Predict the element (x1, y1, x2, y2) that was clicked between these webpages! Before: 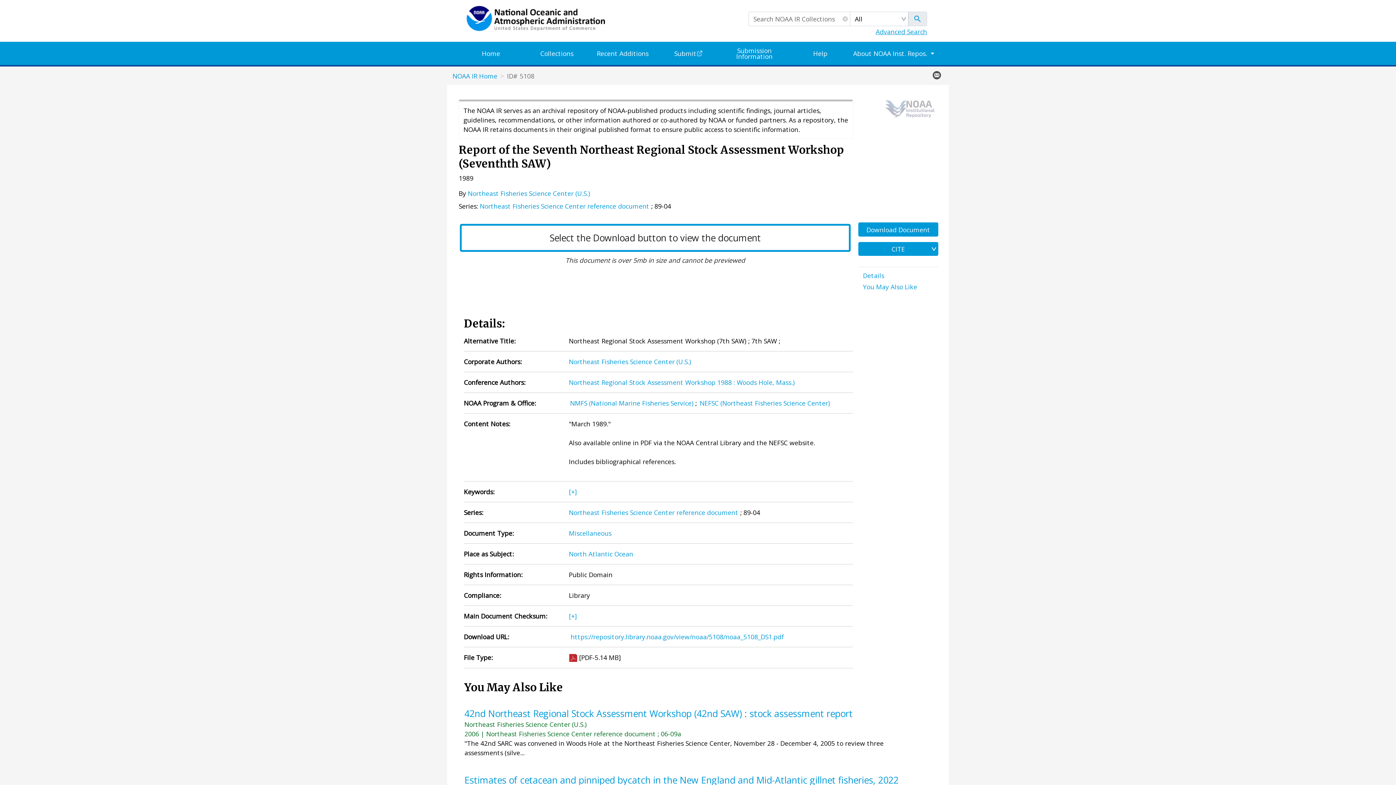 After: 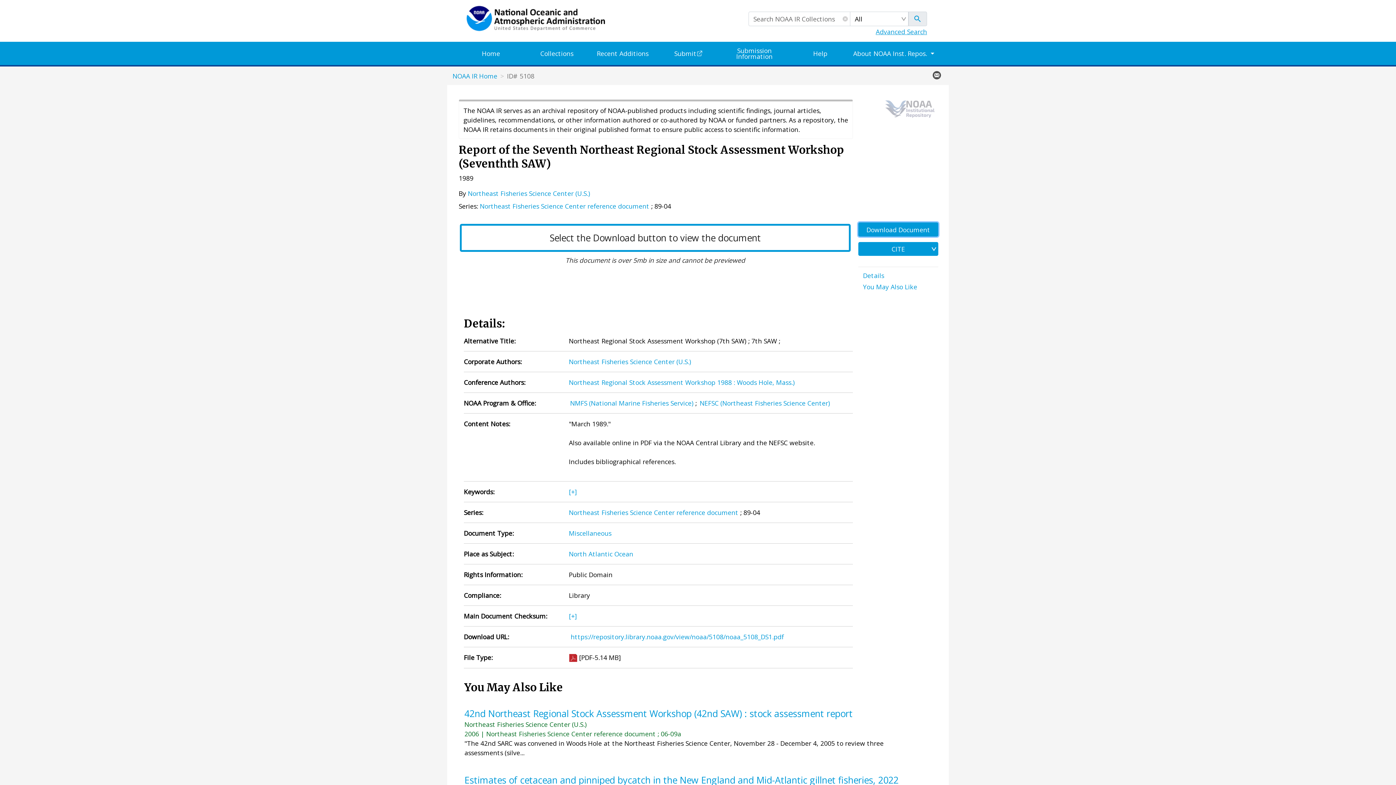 Action: label: Download Document bbox: (858, 222, 938, 236)